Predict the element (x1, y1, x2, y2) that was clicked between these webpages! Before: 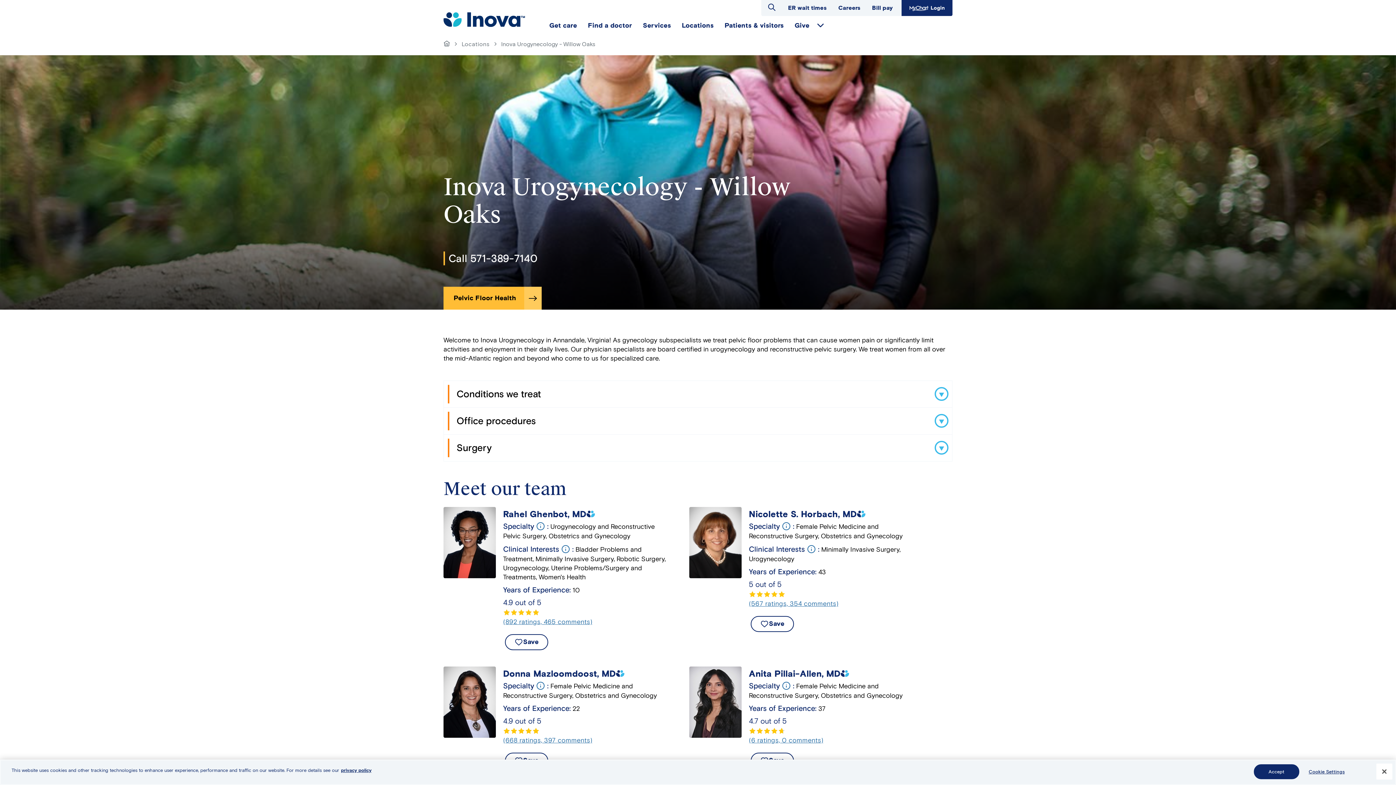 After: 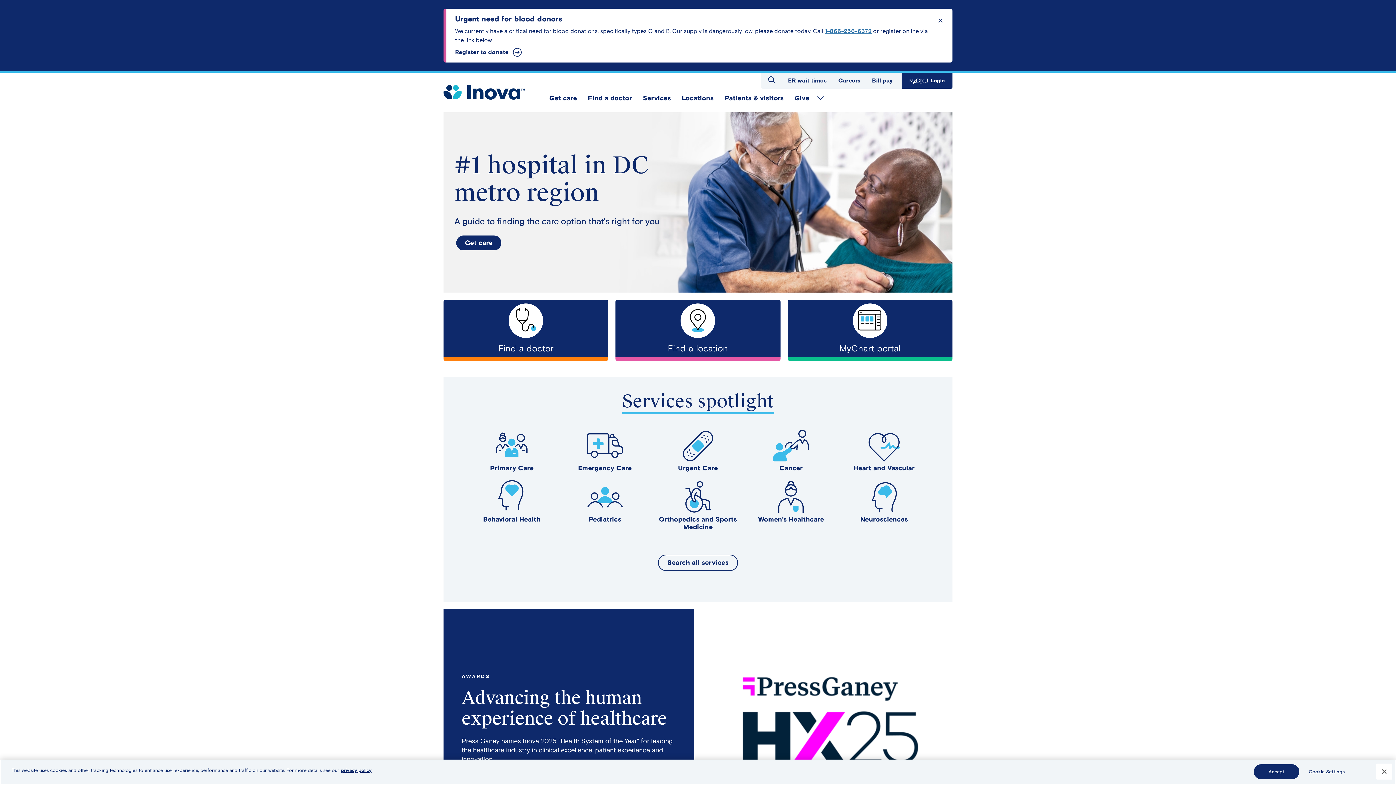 Action: bbox: (443, 20, 525, 28)